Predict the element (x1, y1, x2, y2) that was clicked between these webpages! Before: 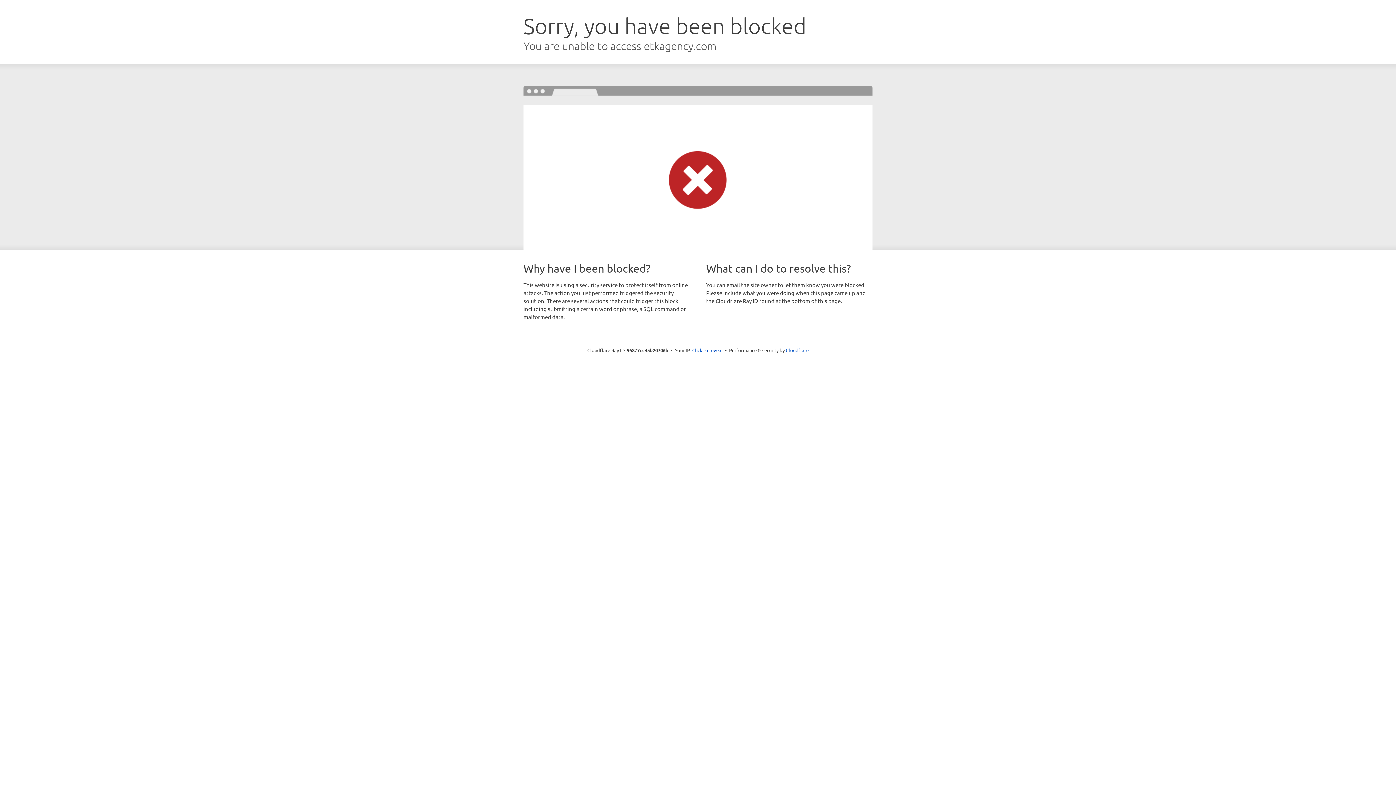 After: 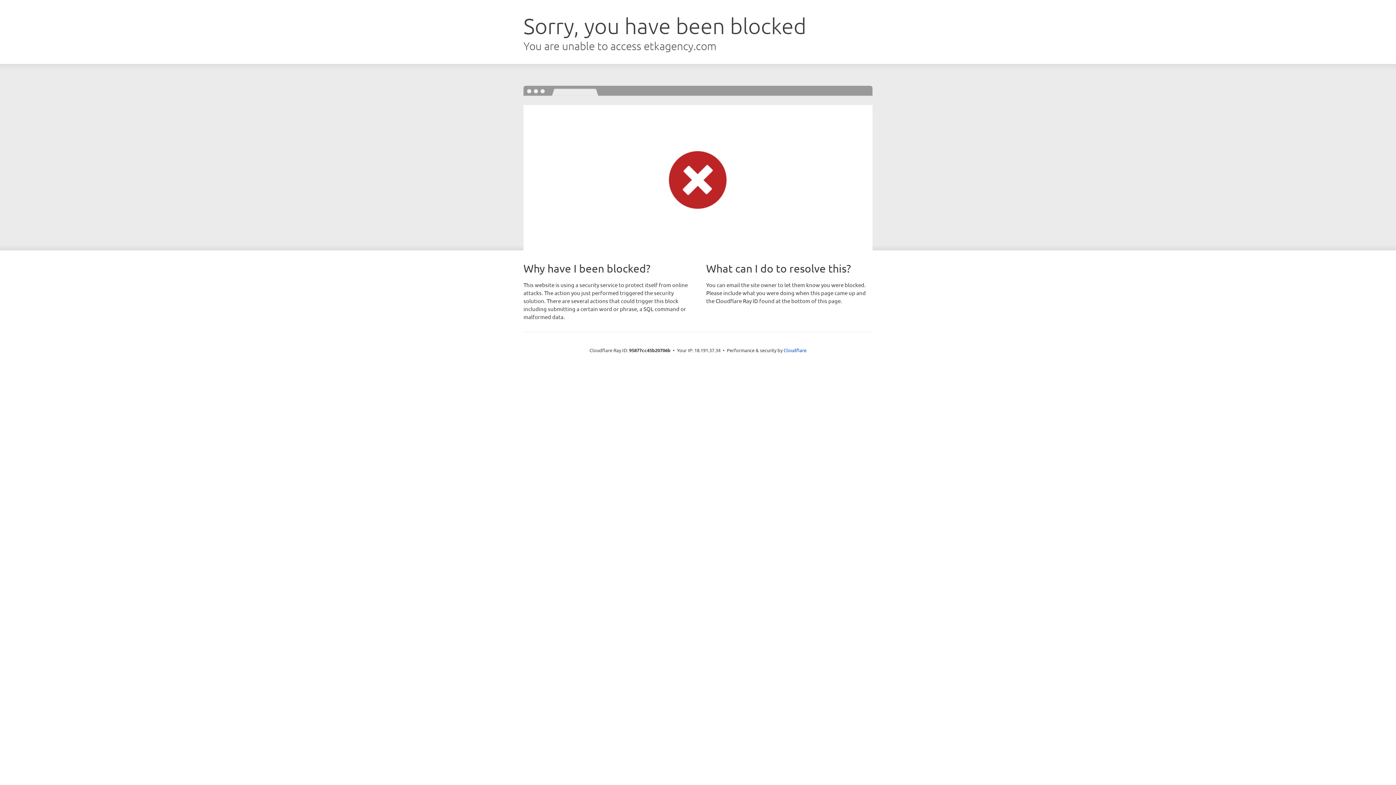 Action: bbox: (692, 346, 722, 353) label: Click to reveal